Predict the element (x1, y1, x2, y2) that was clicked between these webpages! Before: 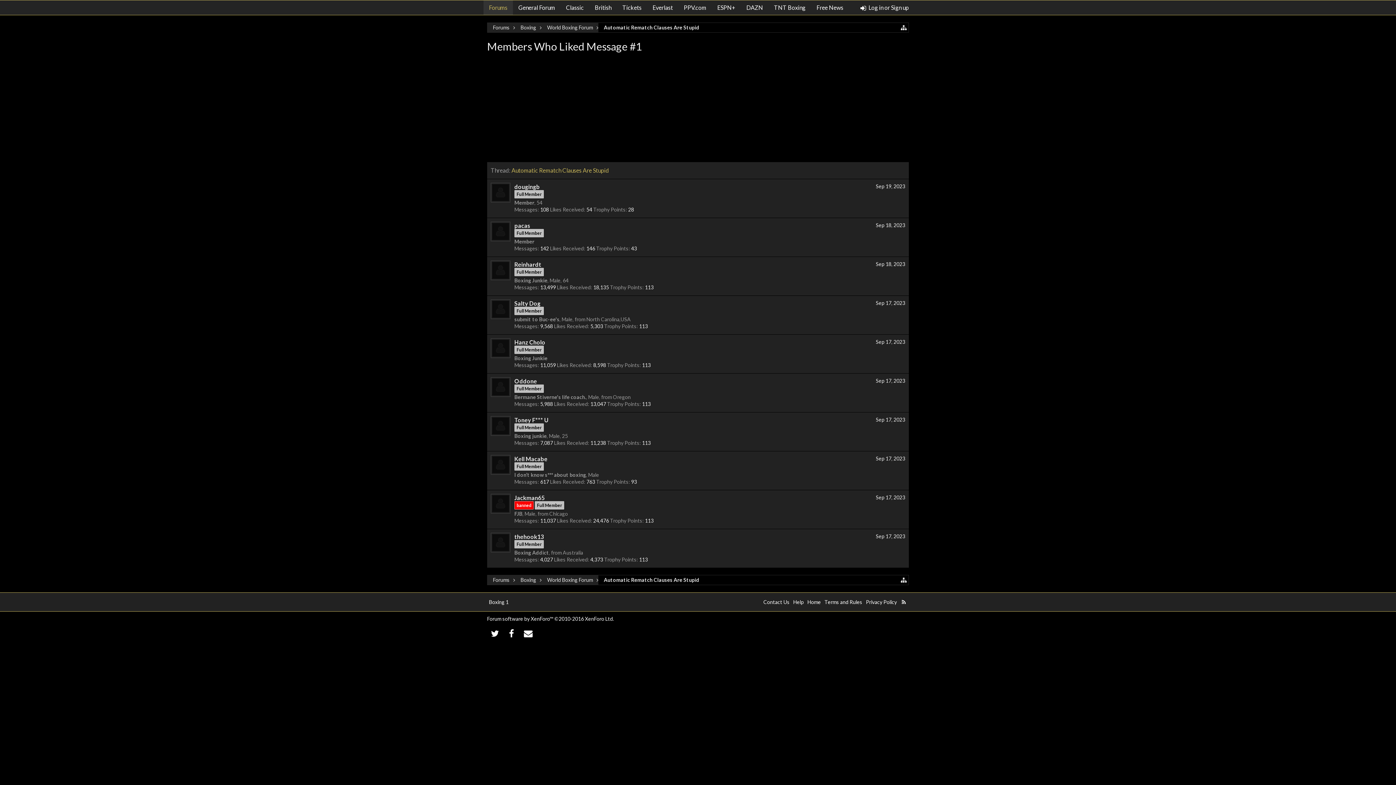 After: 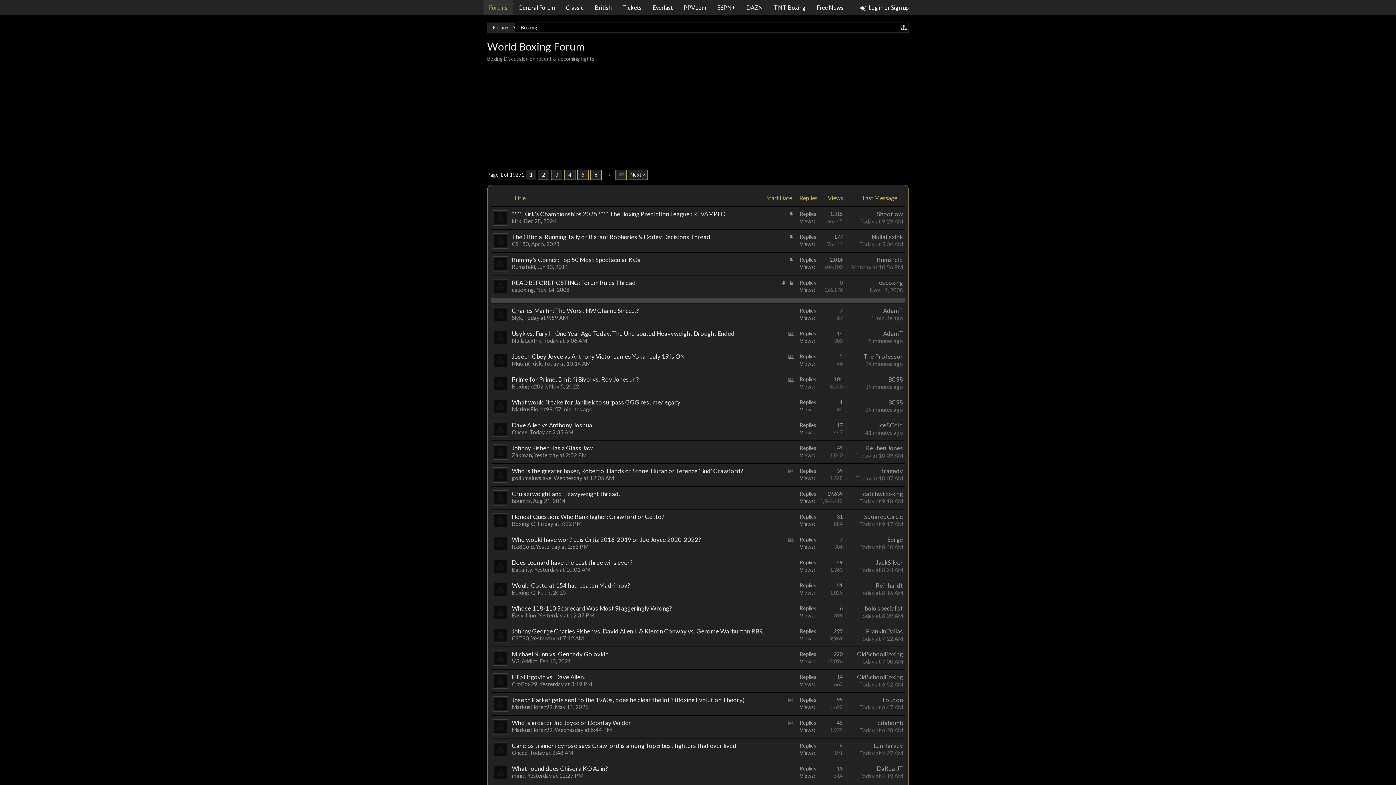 Action: bbox: (541, 575, 598, 585) label: World Boxing Forum